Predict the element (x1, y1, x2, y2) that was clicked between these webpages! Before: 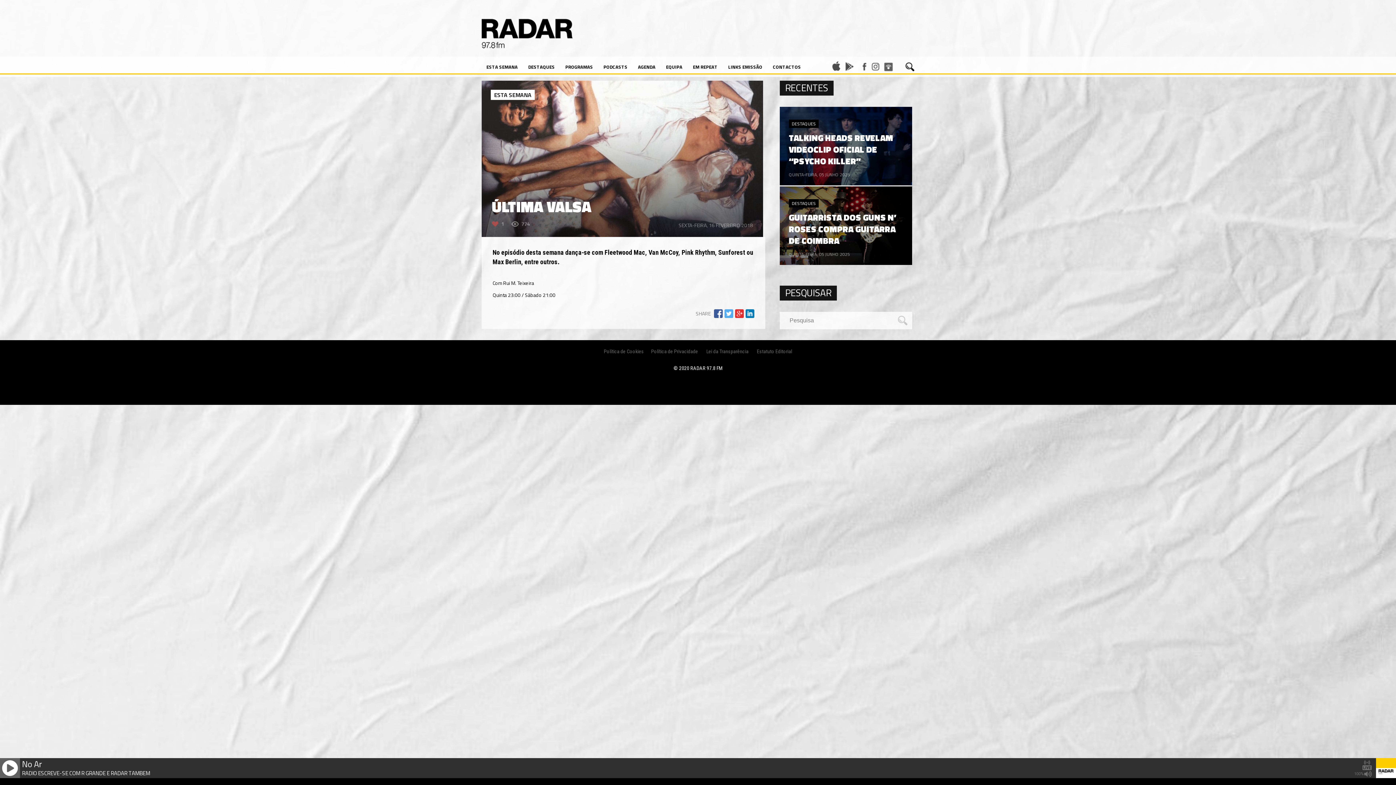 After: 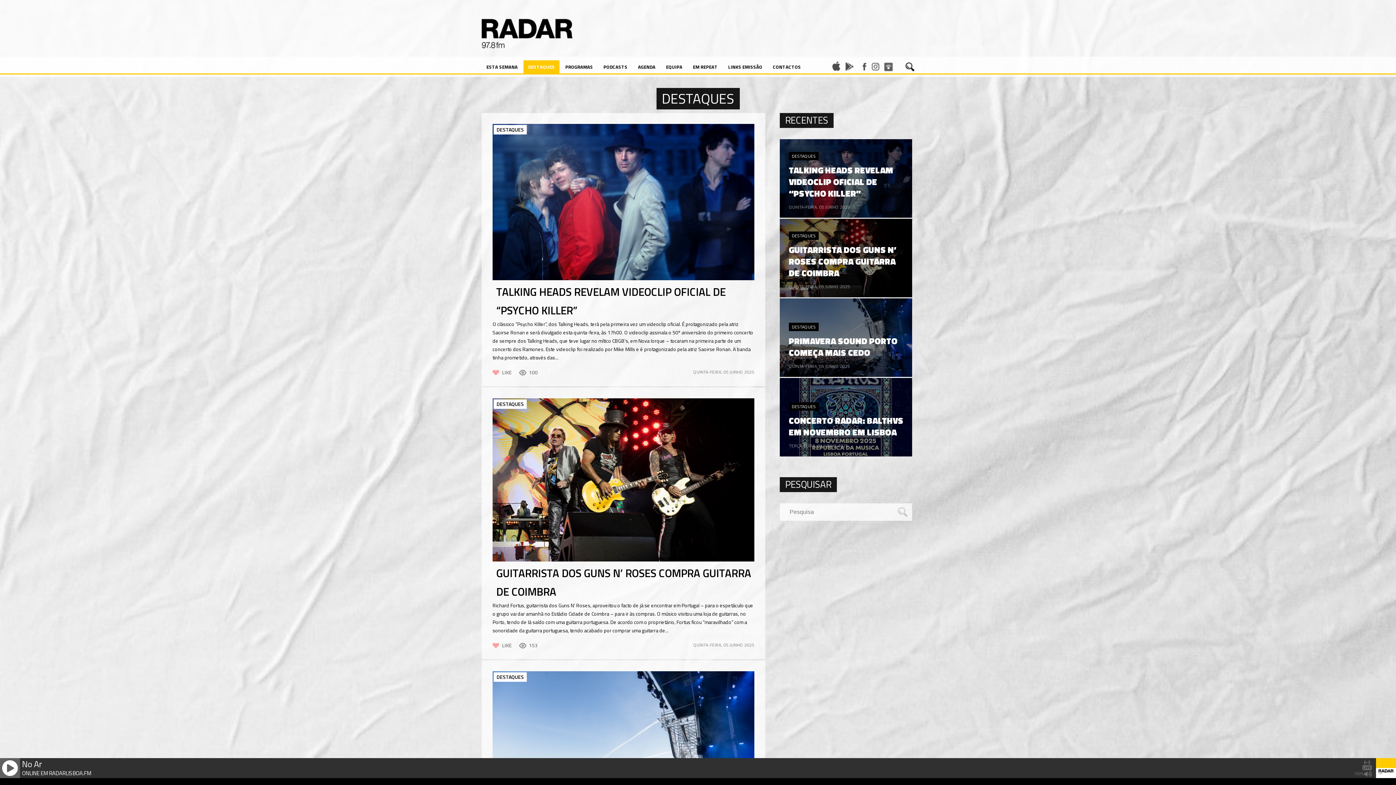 Action: bbox: (523, 60, 559, 73) label: DESTAQUES